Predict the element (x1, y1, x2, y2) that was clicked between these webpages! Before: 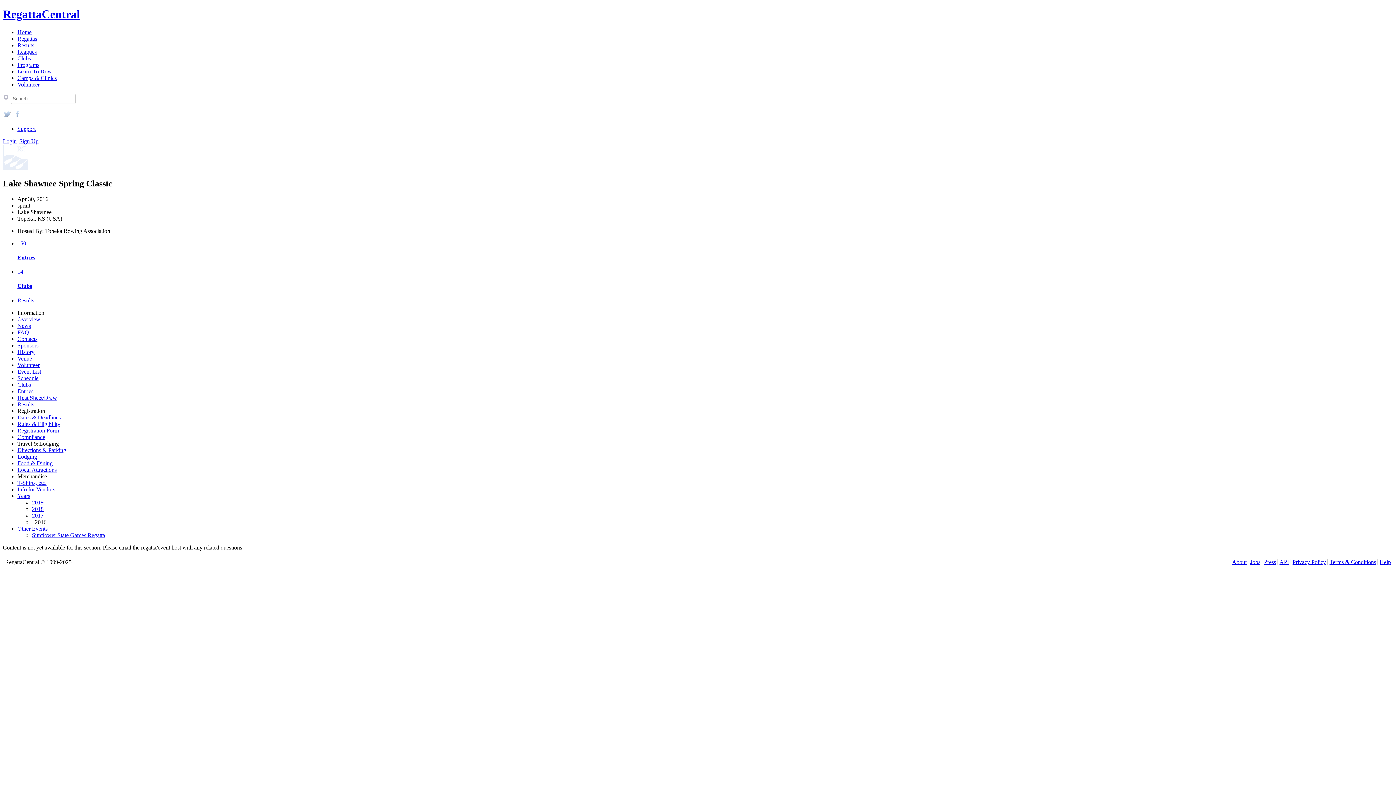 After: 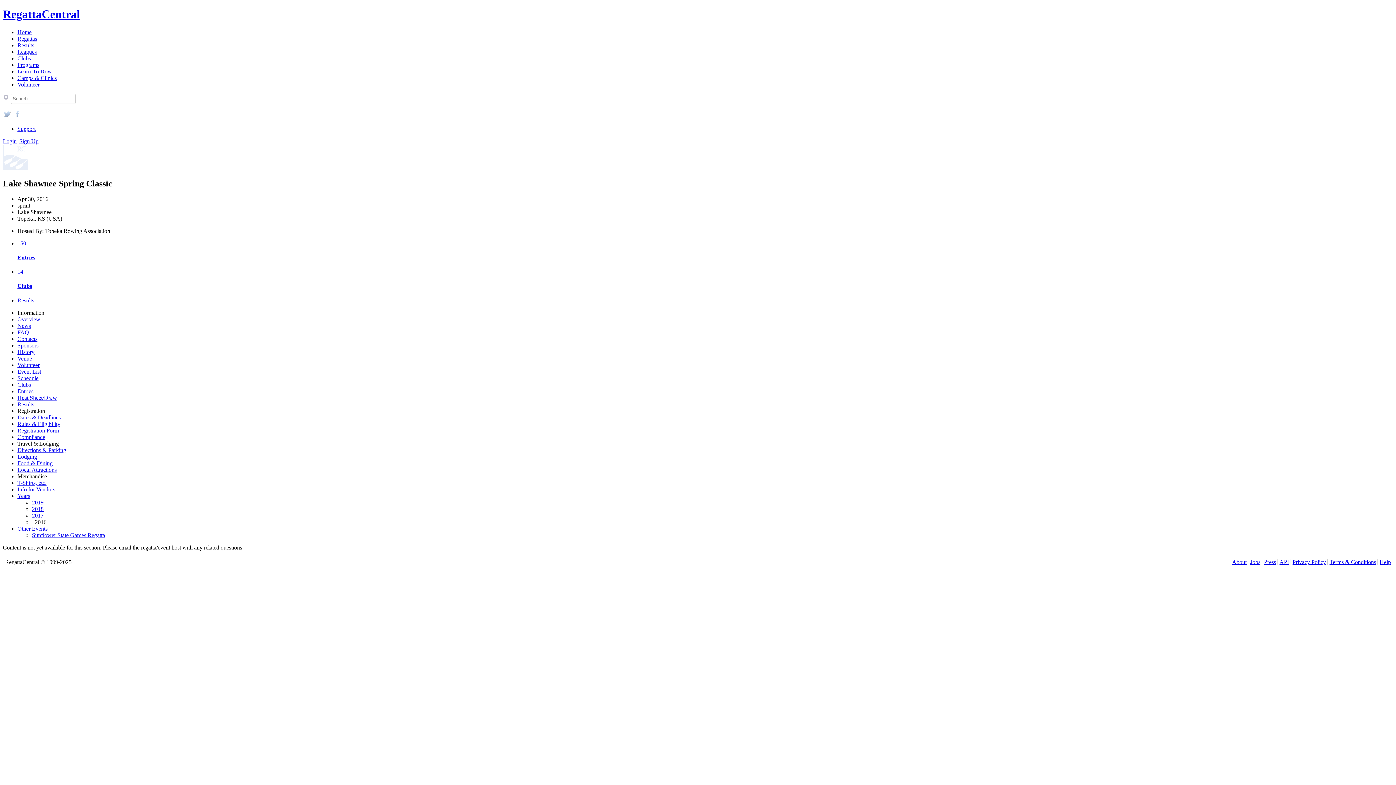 Action: bbox: (2, 113, 11, 119)